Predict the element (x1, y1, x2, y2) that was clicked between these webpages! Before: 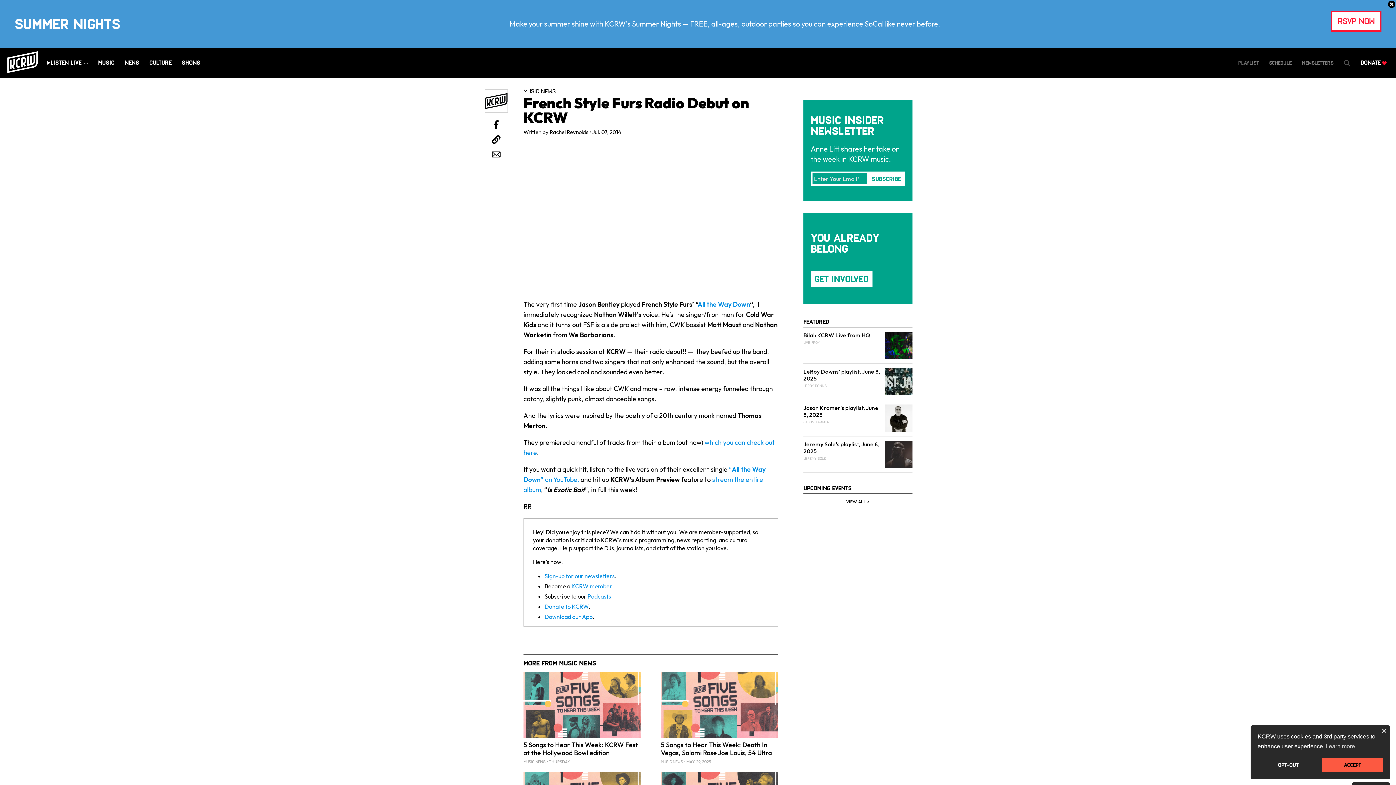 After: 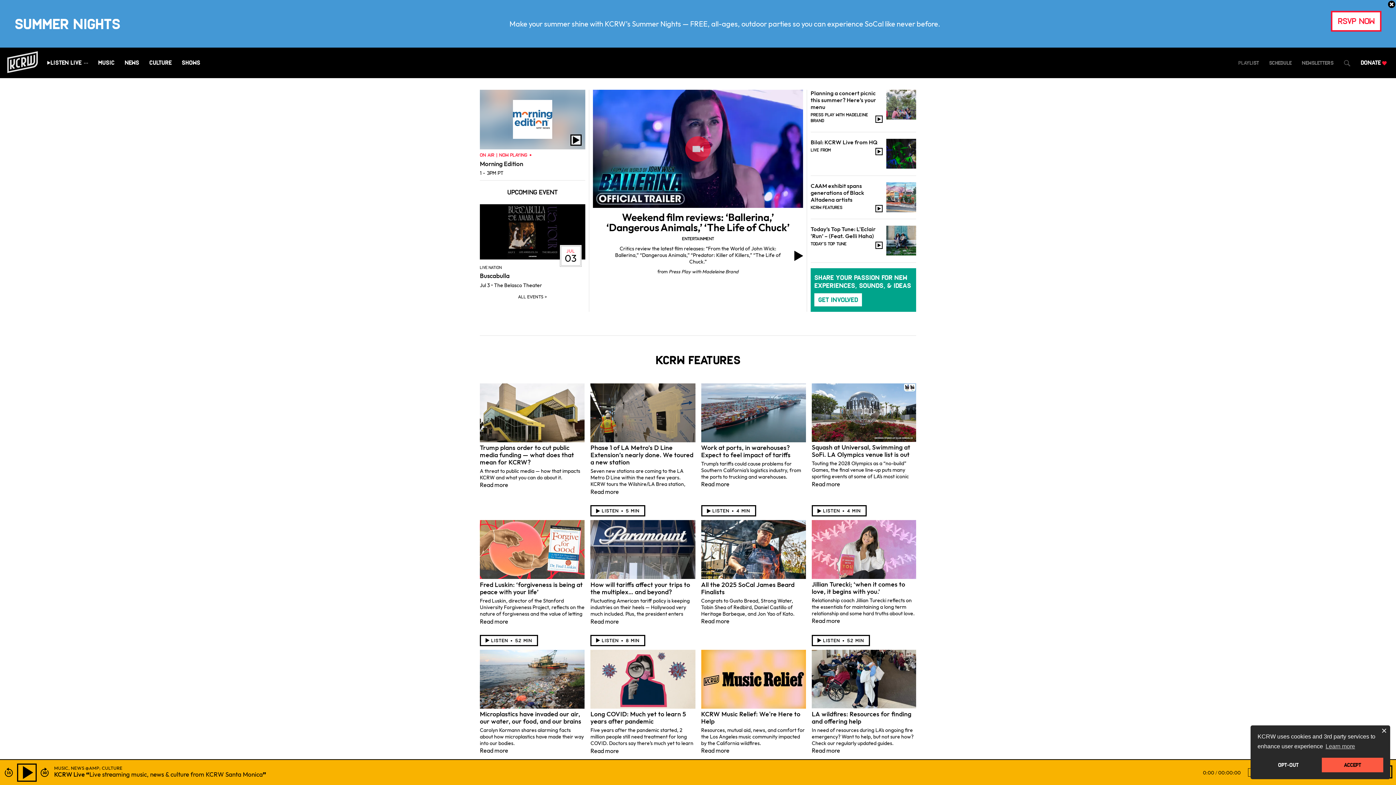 Action: bbox: (7, 58, 37, 65)